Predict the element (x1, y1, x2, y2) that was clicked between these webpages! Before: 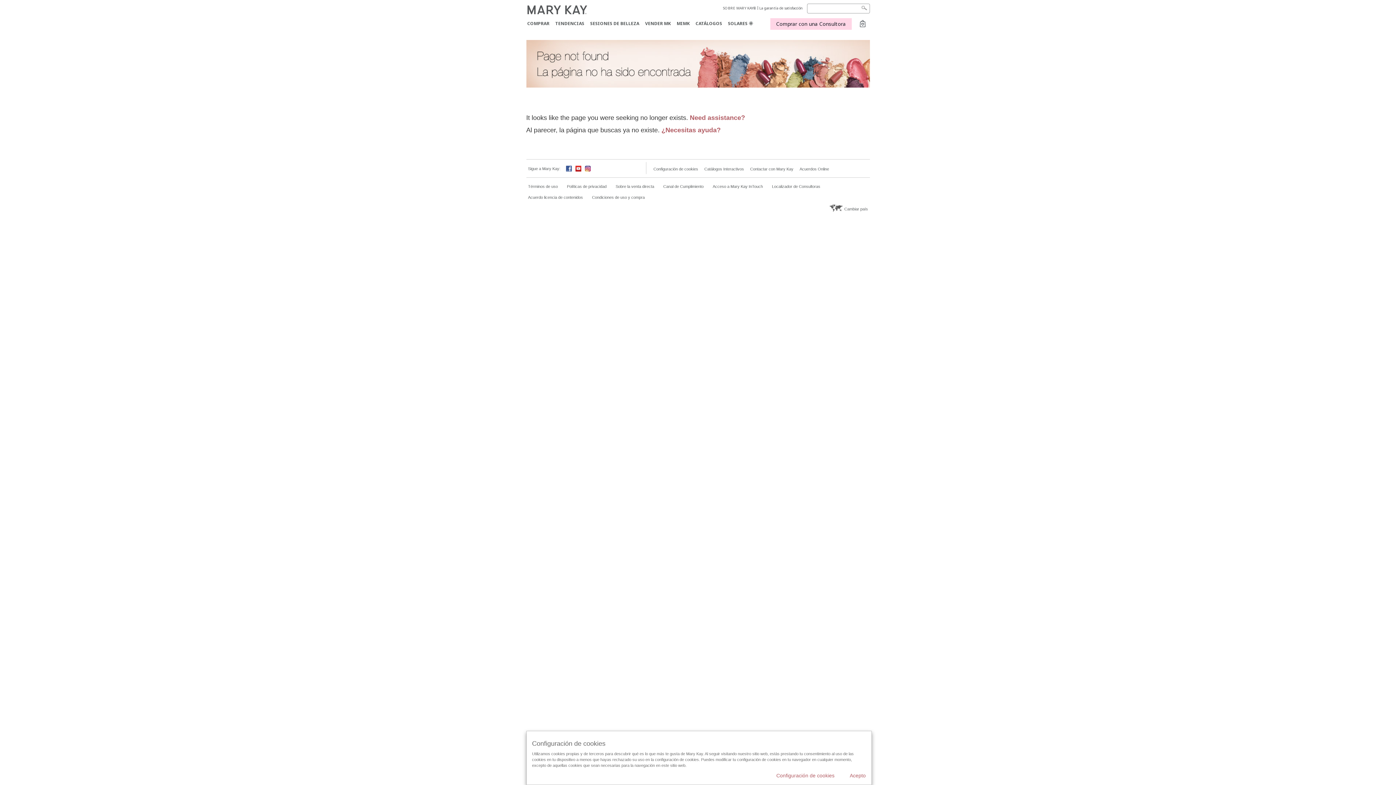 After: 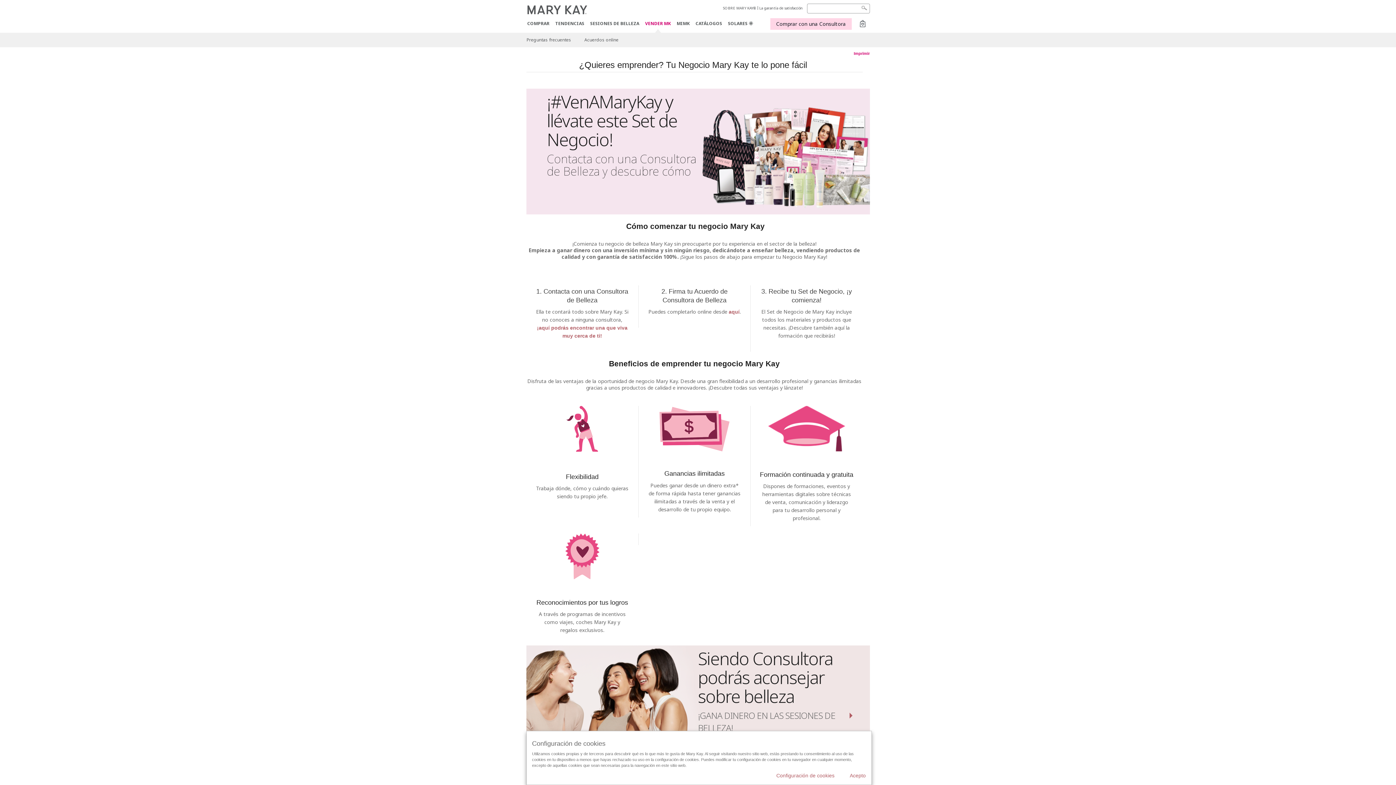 Action: label: VENDER MK bbox: (645, 21, 671, 25)